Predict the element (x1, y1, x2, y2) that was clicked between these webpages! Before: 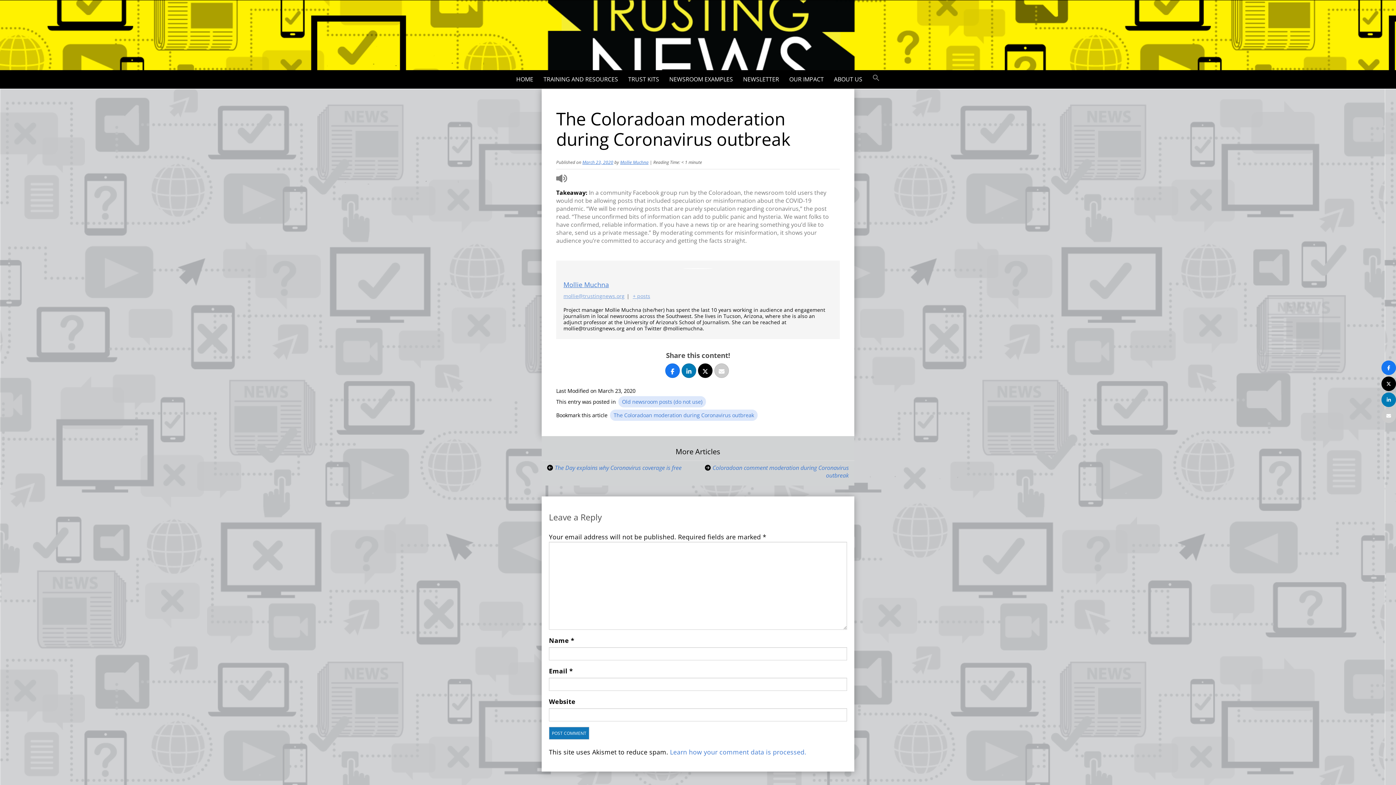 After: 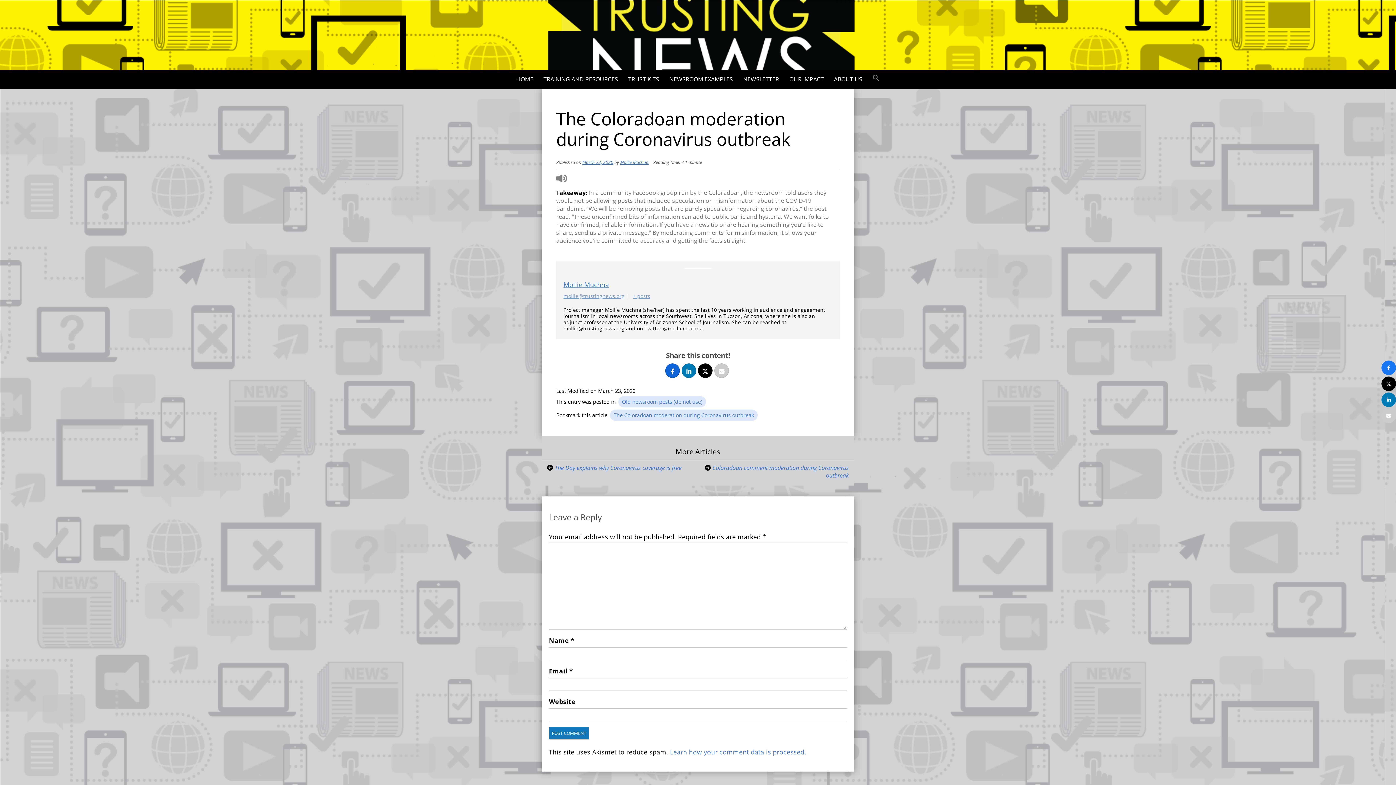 Action: bbox: (665, 363, 679, 378) label: Share